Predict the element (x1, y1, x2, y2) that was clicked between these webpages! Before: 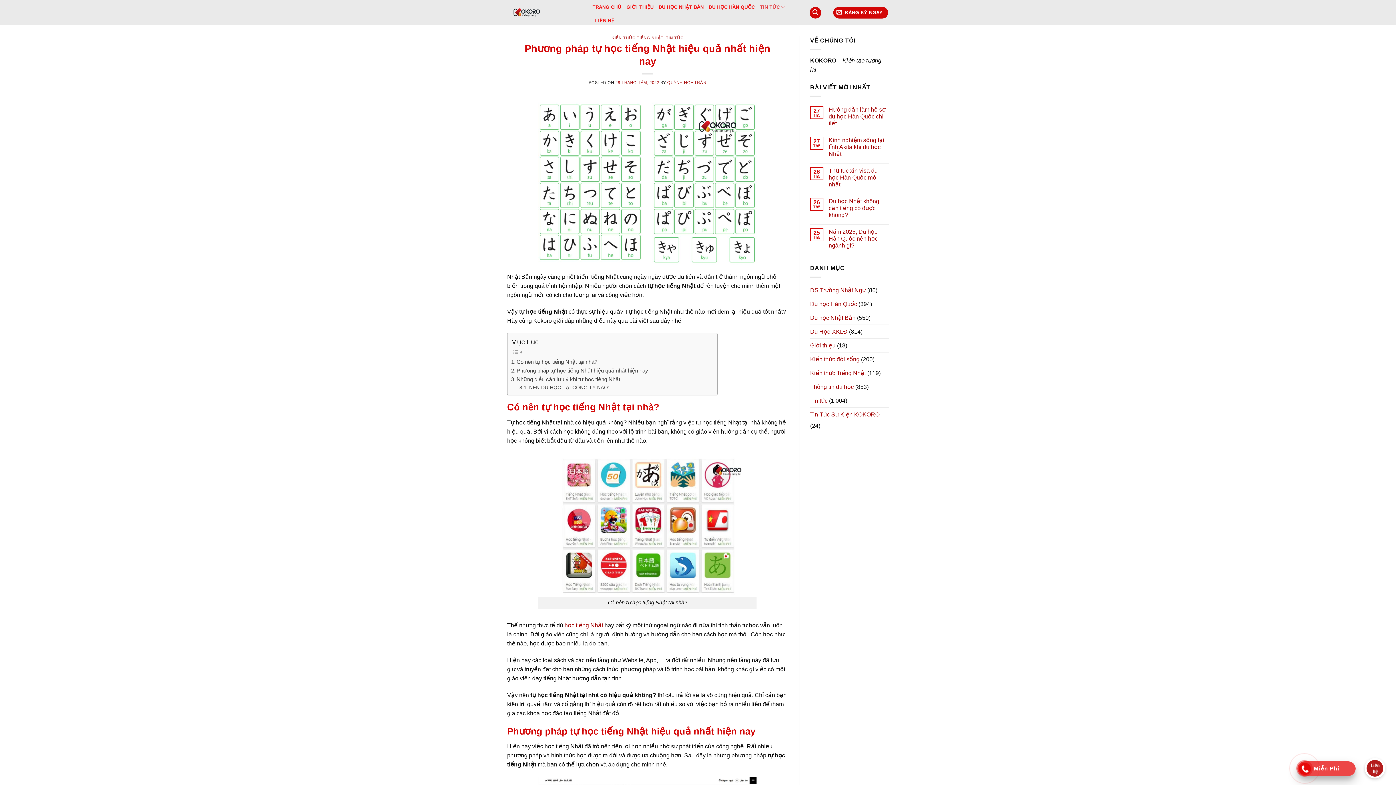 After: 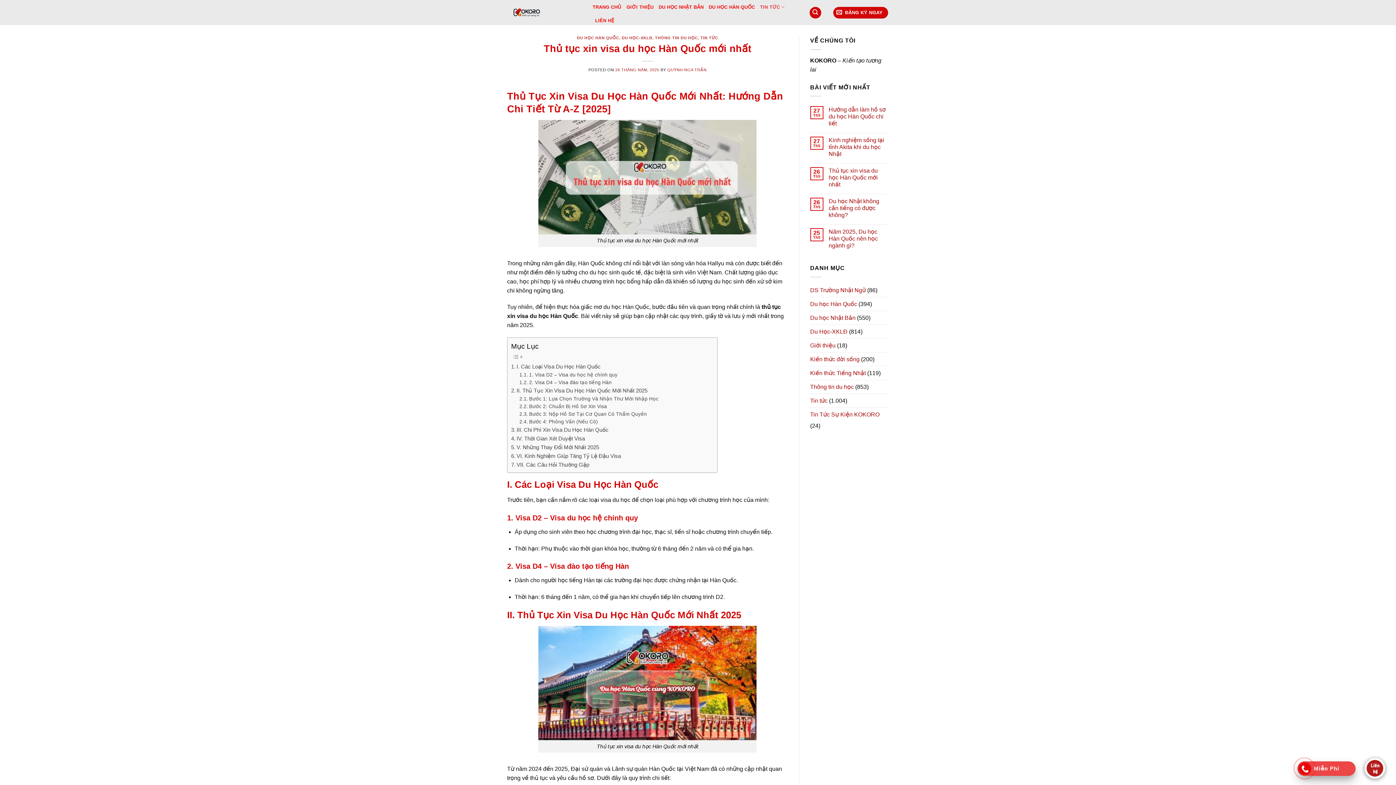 Action: label: Thủ tục xin visa du học Hàn Quốc mới nhất bbox: (828, 167, 889, 188)